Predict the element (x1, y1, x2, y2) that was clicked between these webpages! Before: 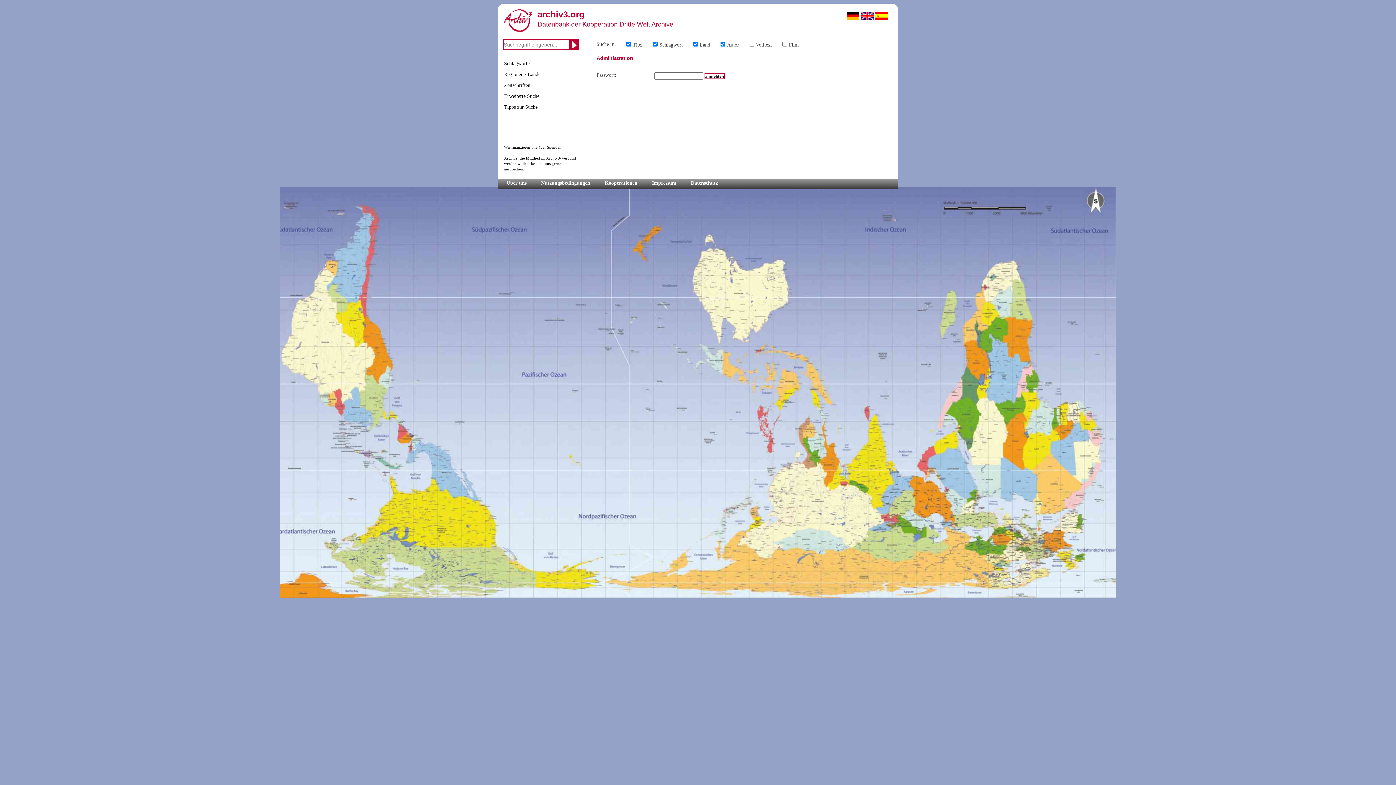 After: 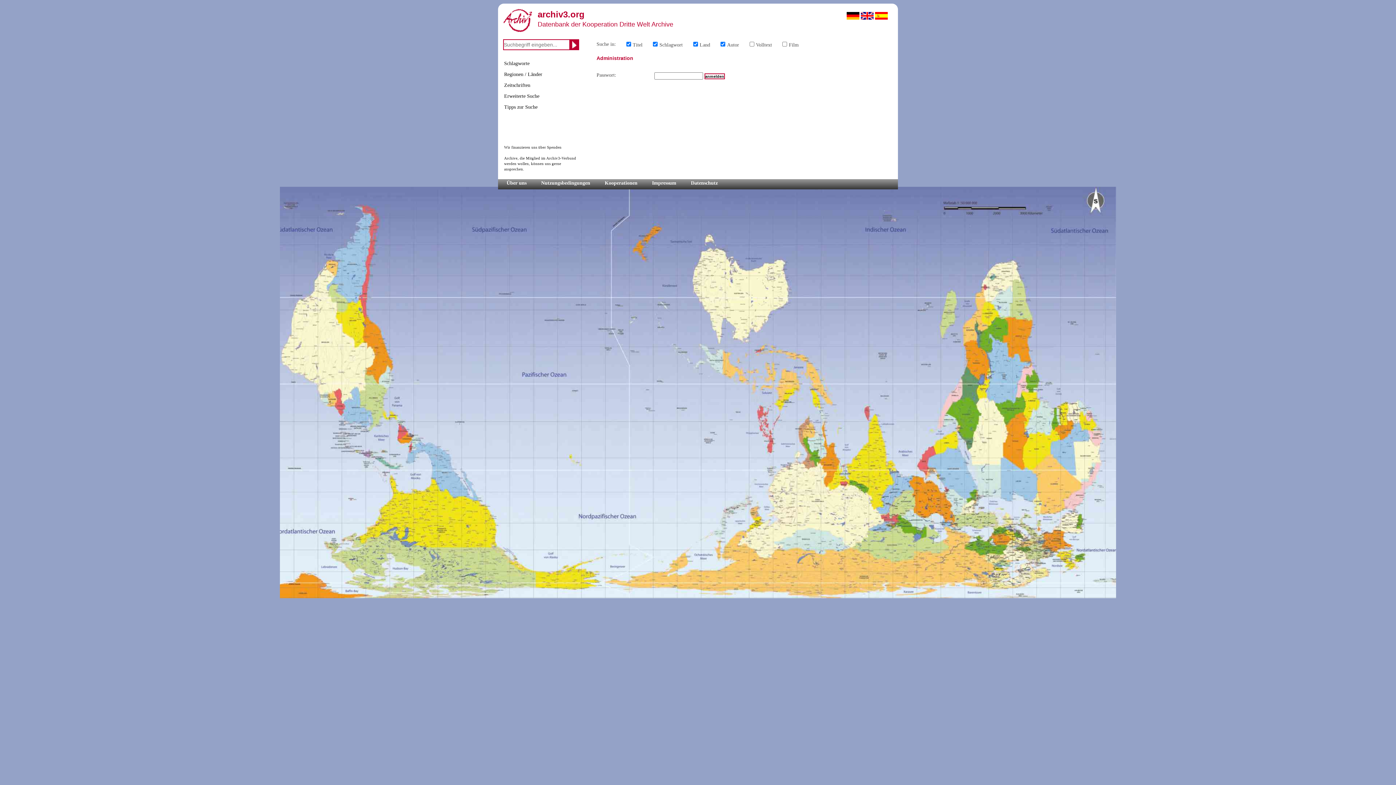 Action: label: Tipps zur Suche bbox: (504, 104, 537, 109)